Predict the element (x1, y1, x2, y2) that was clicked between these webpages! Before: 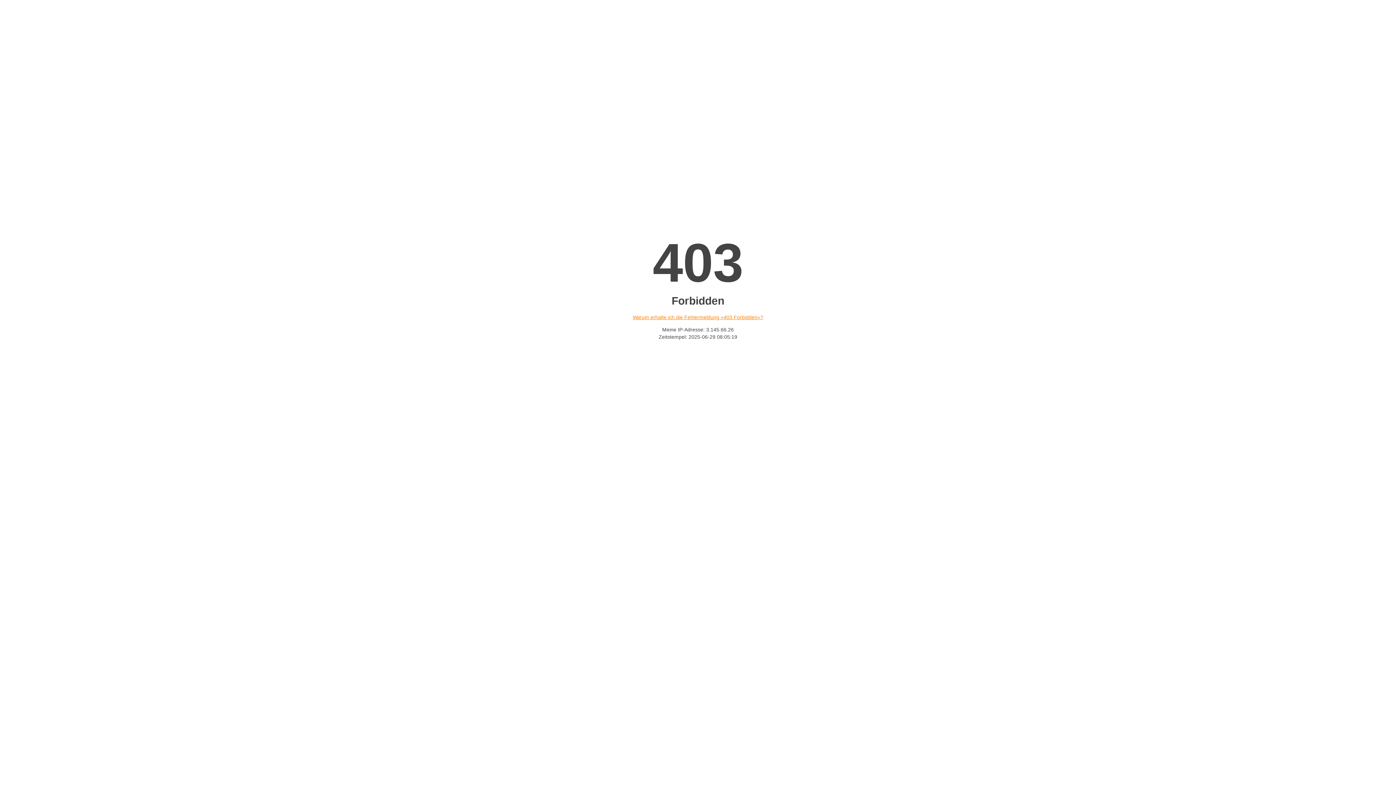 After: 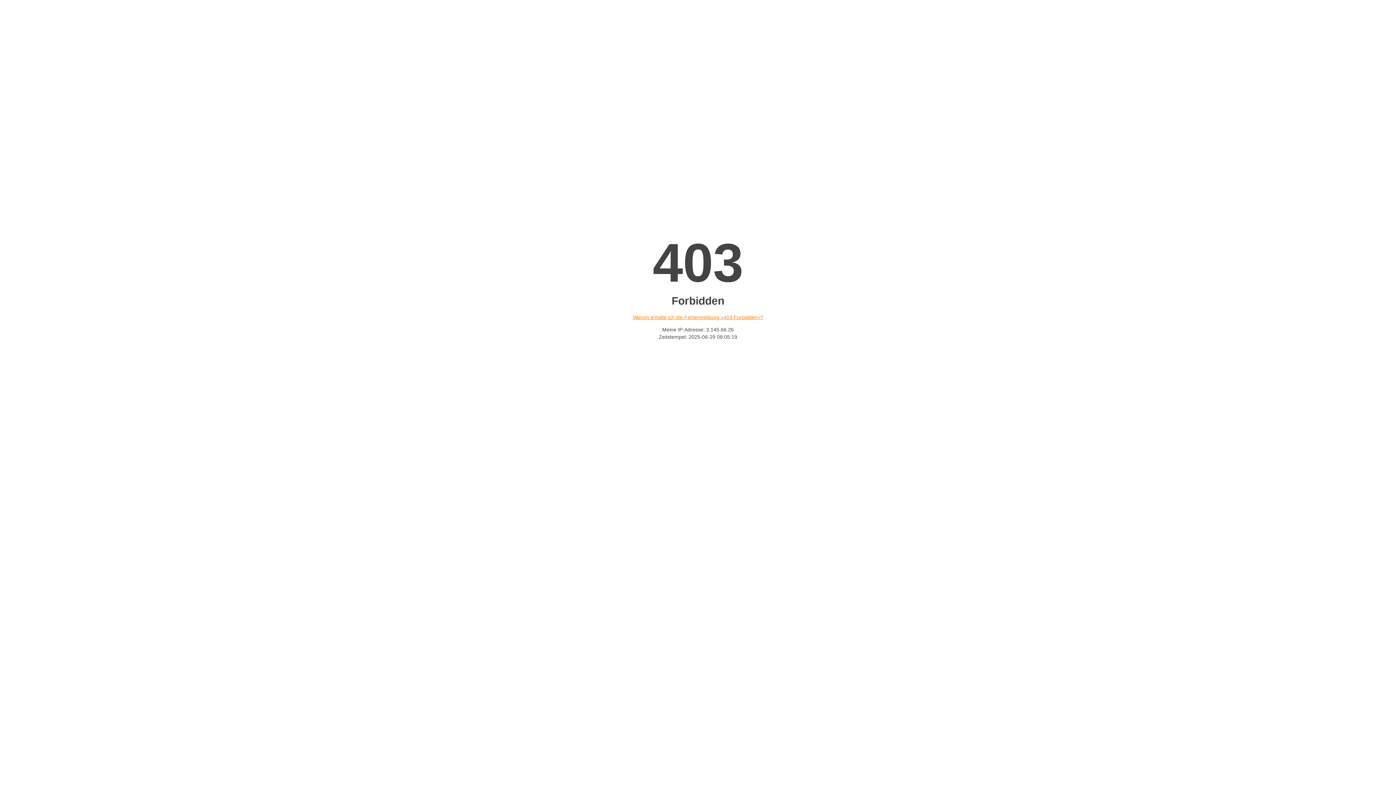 Action: label: Warum erhalte ich die Fehlermeldung «403 Forbidden»? bbox: (632, 314, 763, 320)